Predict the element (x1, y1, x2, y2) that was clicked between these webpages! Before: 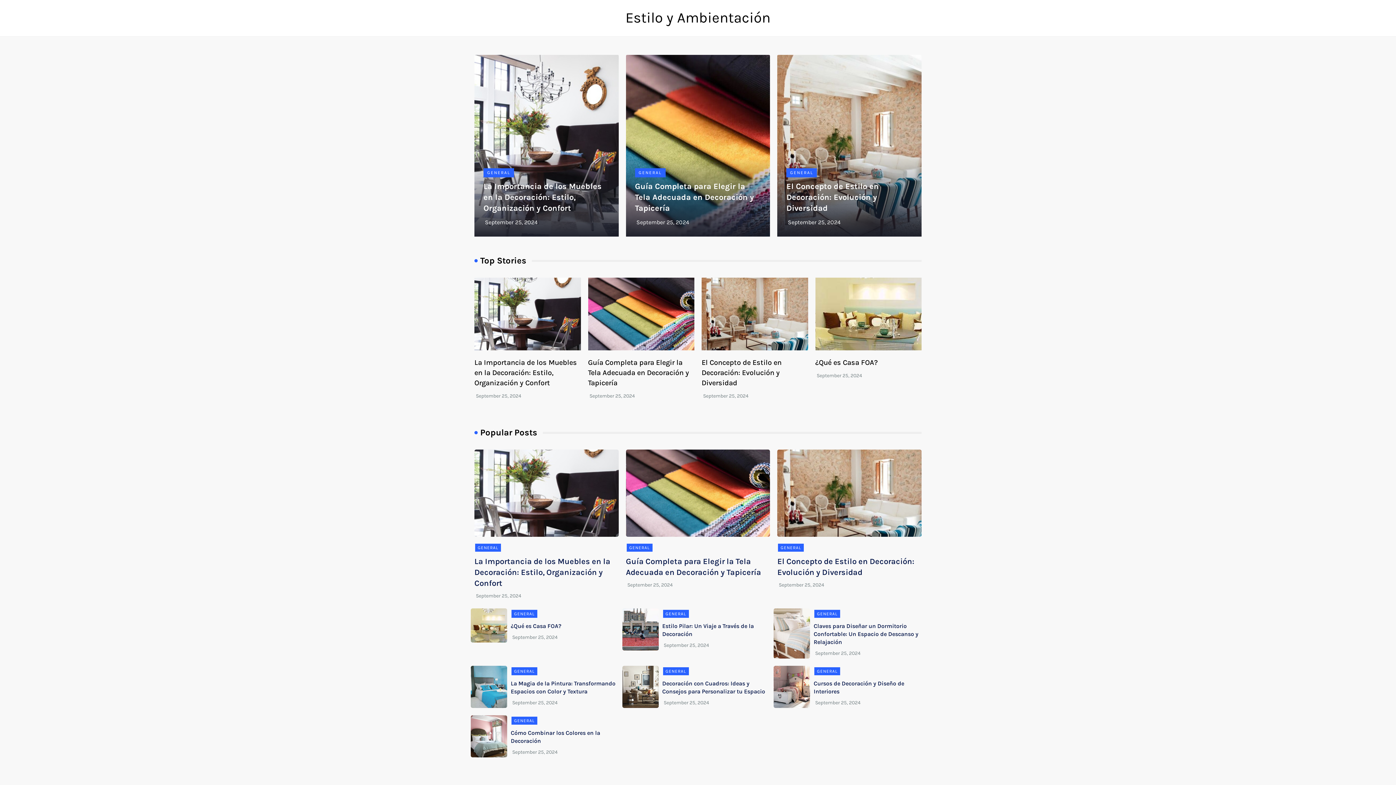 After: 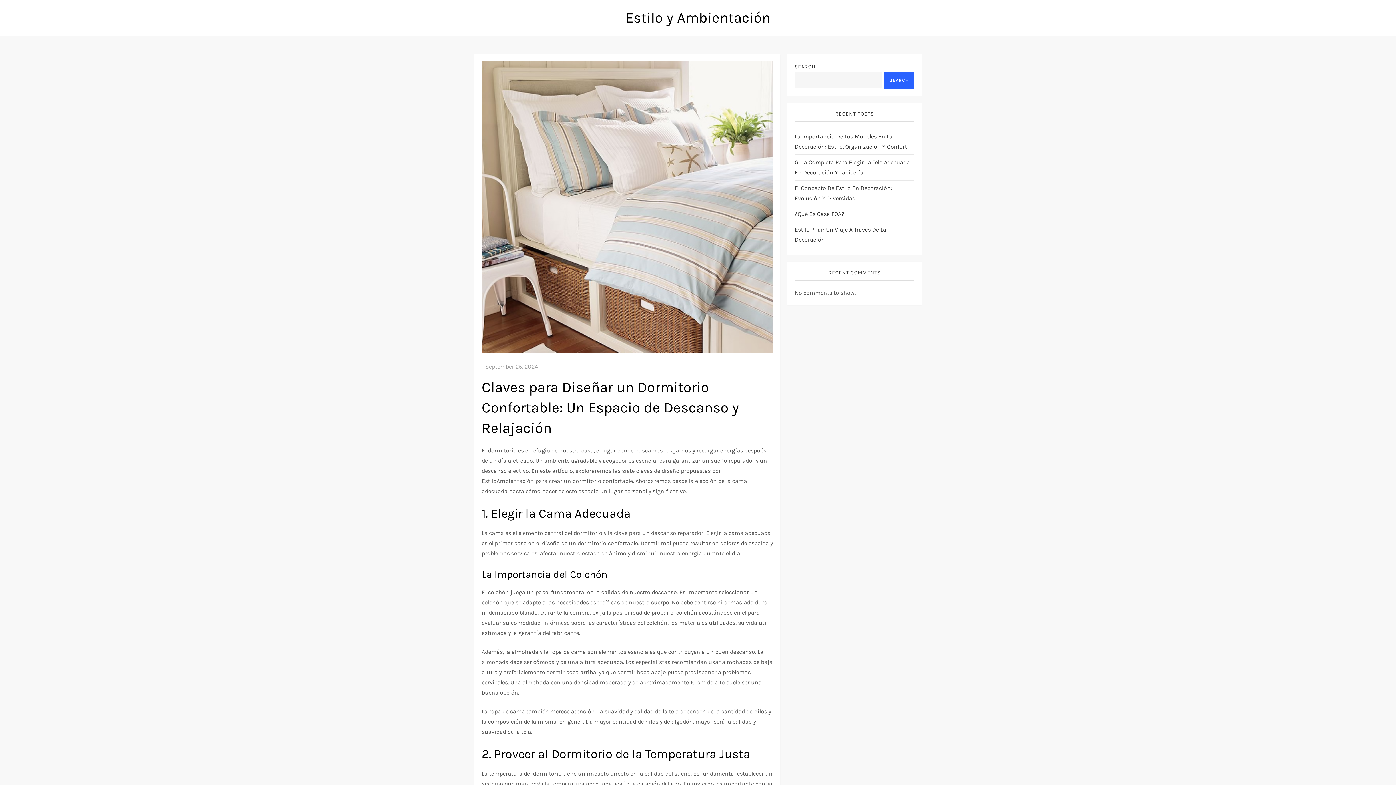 Action: bbox: (815, 650, 860, 656) label: September 25, 2024